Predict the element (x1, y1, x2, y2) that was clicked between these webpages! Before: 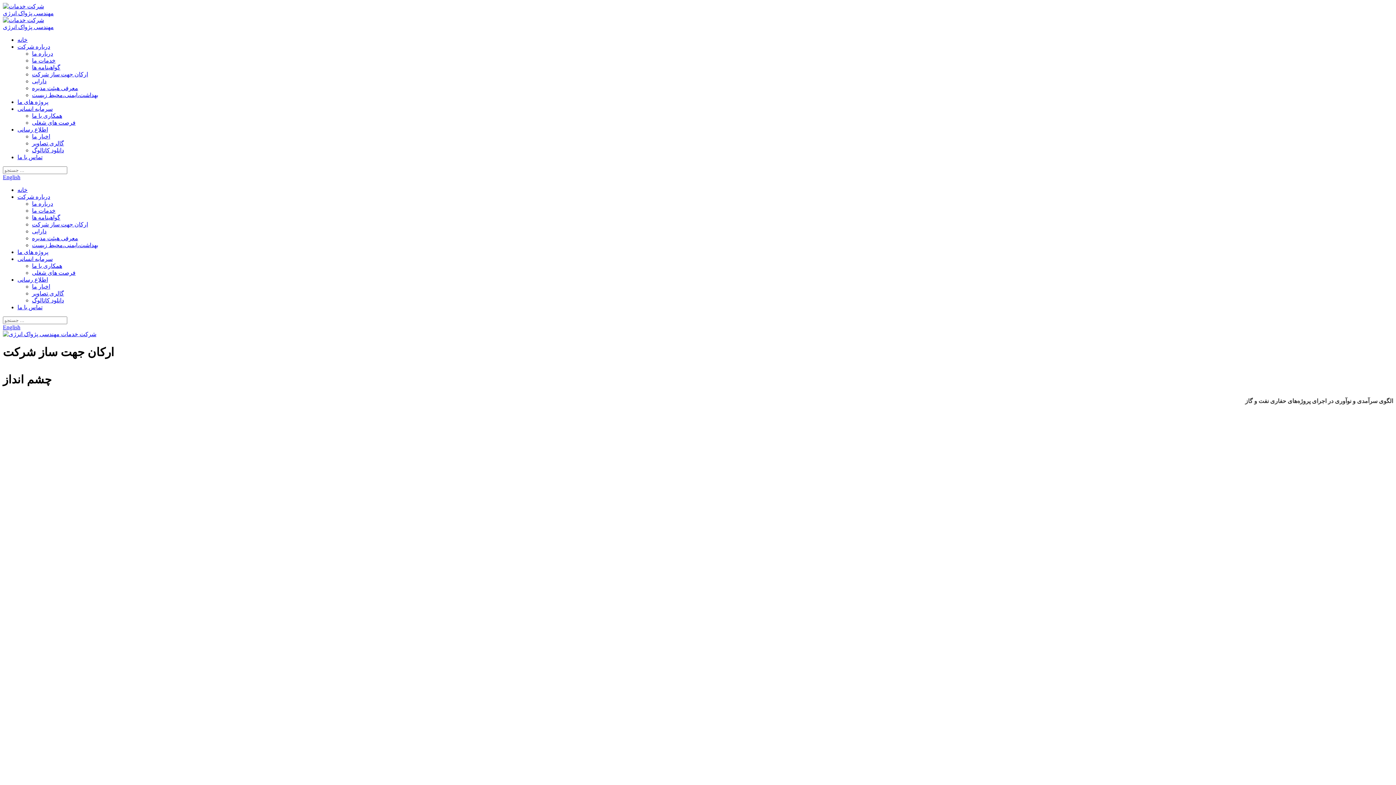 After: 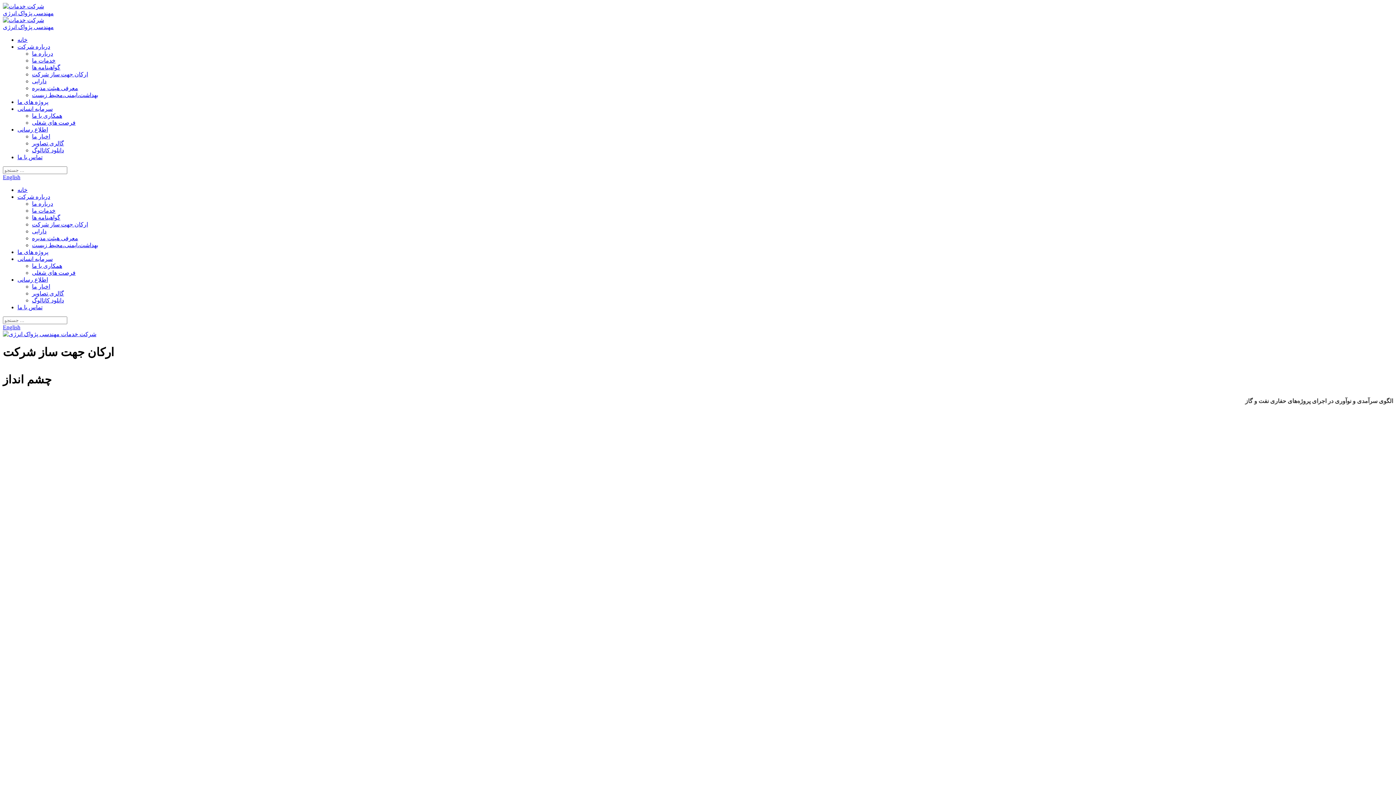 Action: bbox: (17, 276, 48, 282) label: اطلاع رسانی